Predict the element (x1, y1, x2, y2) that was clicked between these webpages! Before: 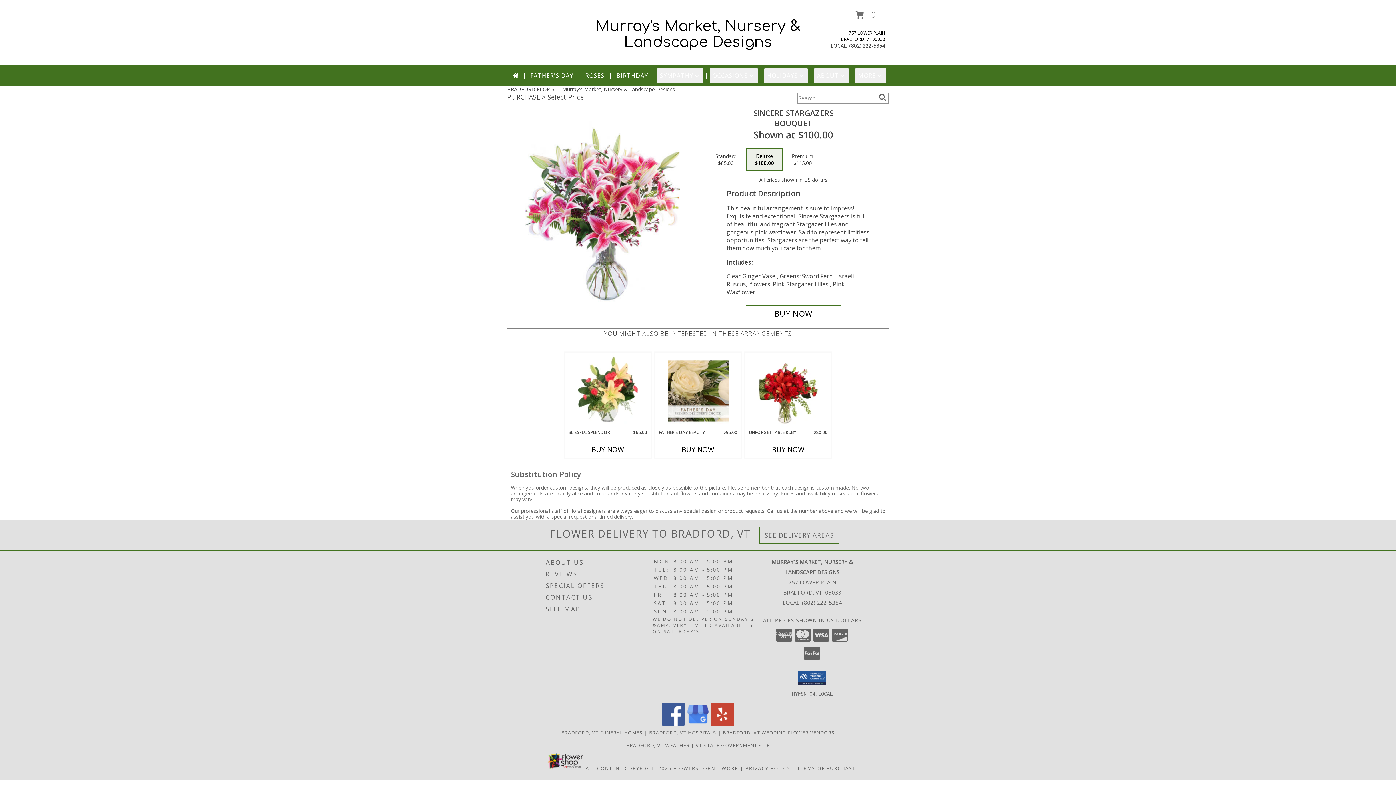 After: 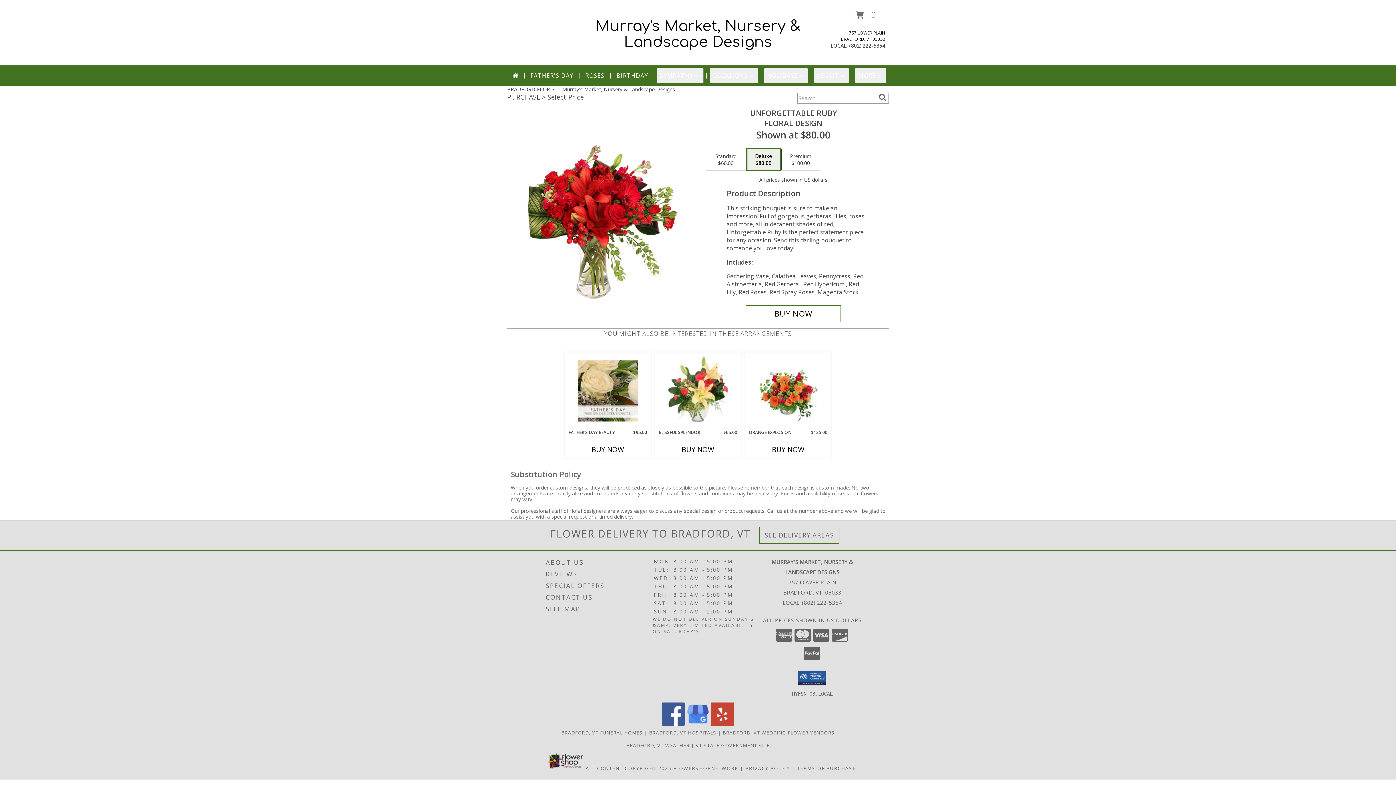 Action: bbox: (758, 354, 818, 427) label: View Unforgettable Ruby Floral Design  Info